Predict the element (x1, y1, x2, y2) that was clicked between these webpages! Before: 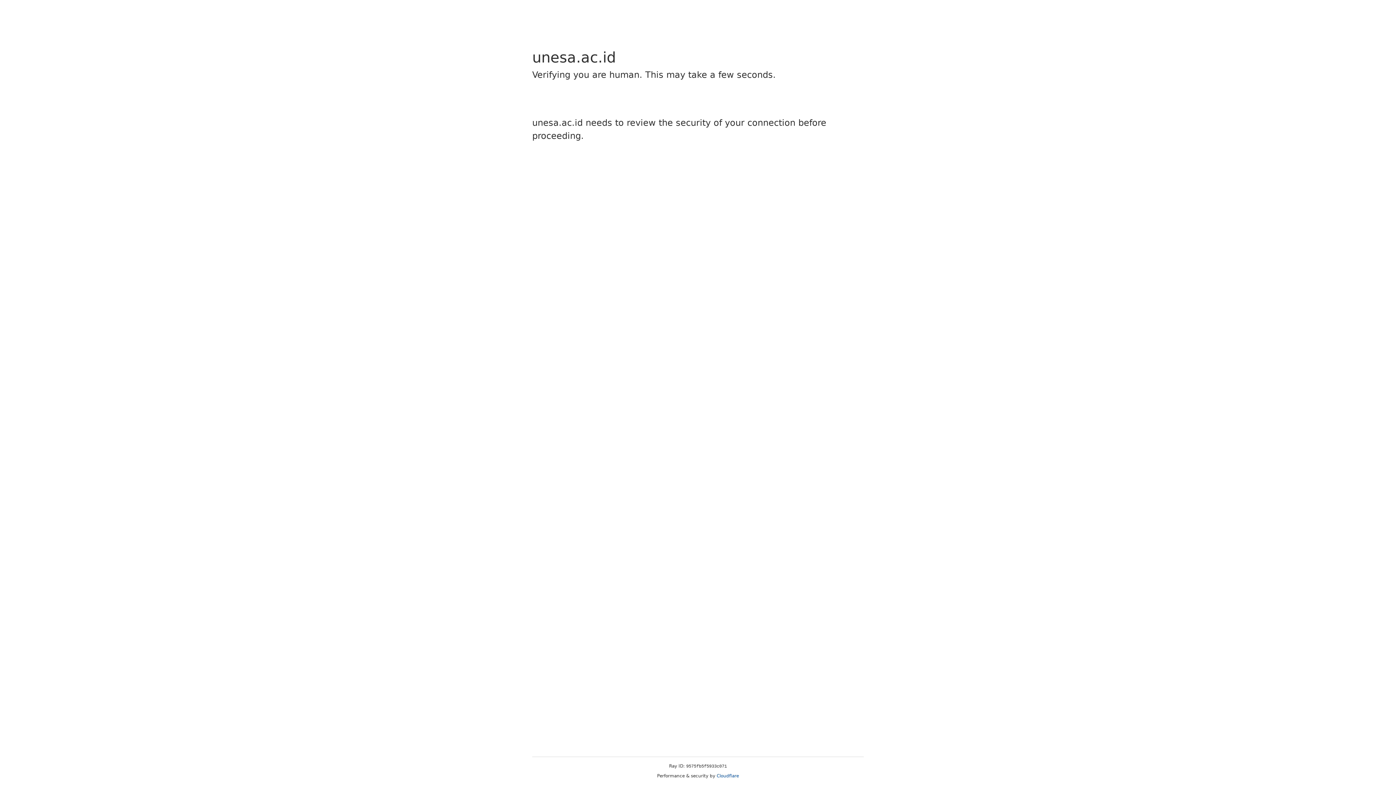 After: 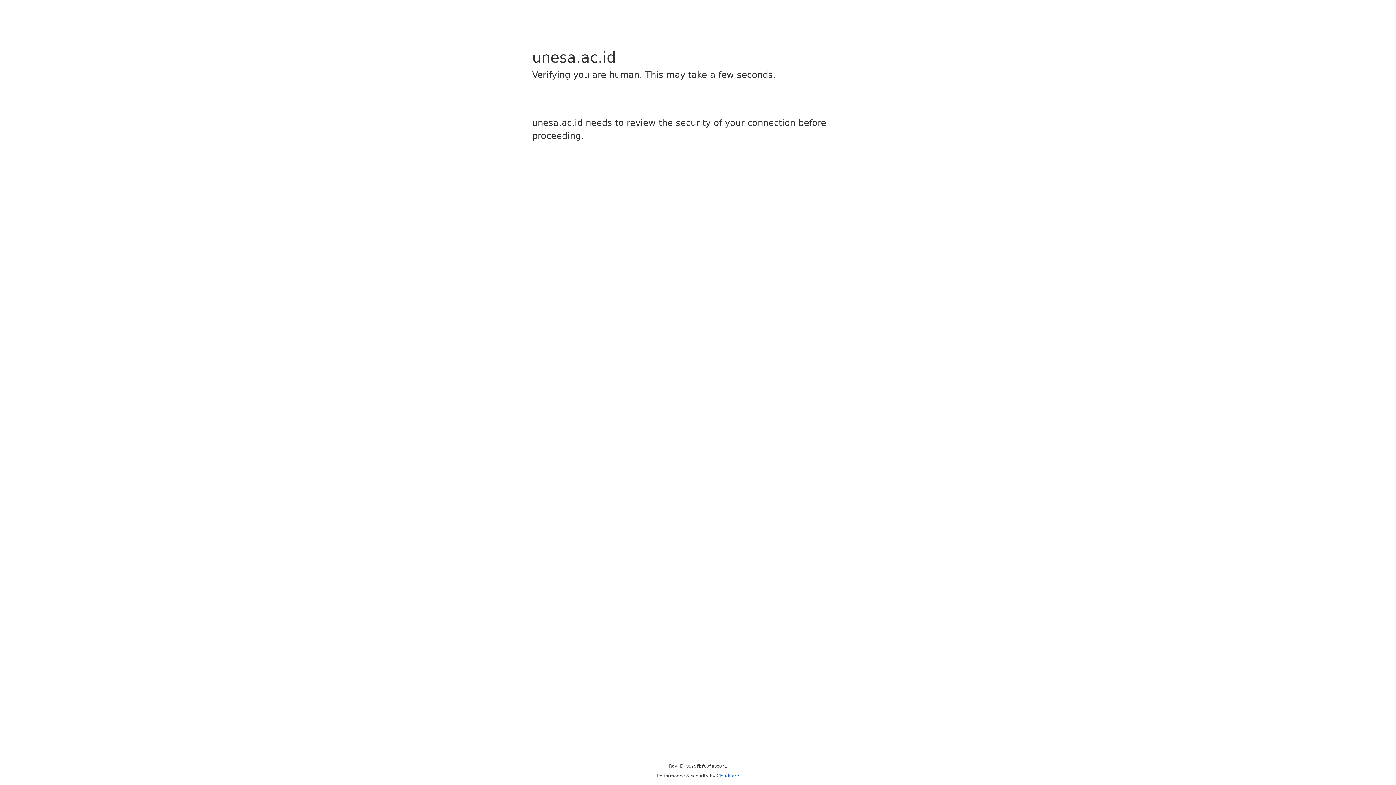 Action: bbox: (716, 773, 739, 778) label: Cloudflare